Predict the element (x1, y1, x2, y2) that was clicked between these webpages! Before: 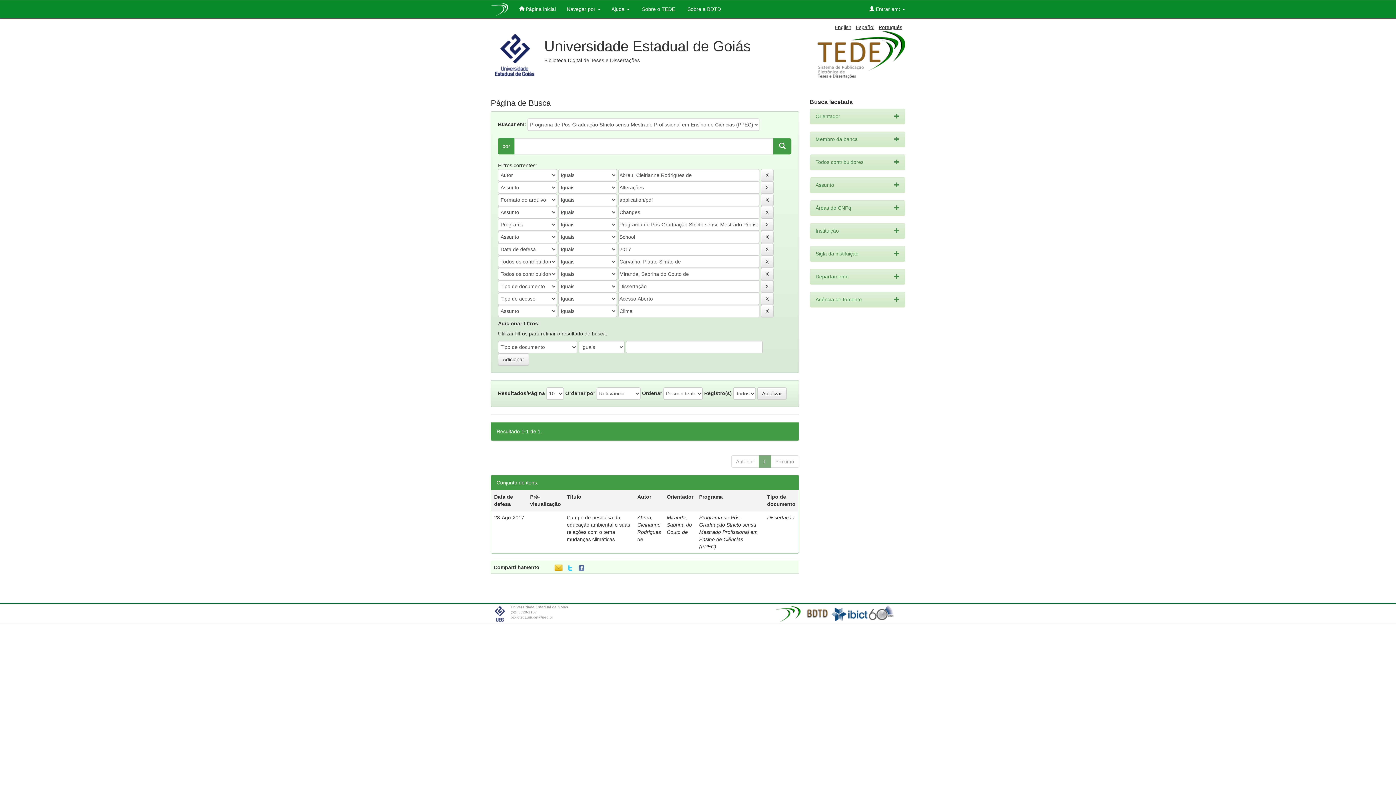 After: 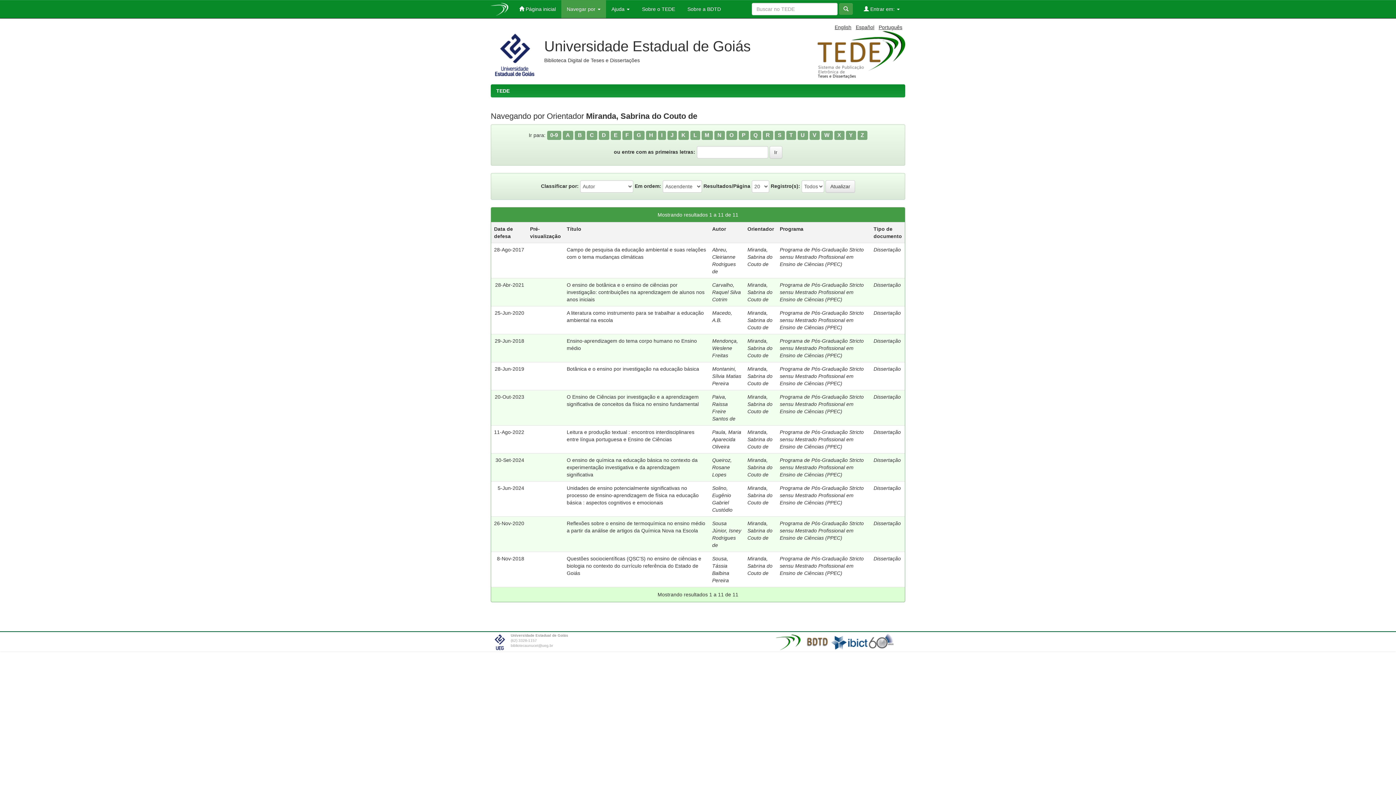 Action: bbox: (667, 514, 692, 535) label: Miranda, Sabrina do Couto de